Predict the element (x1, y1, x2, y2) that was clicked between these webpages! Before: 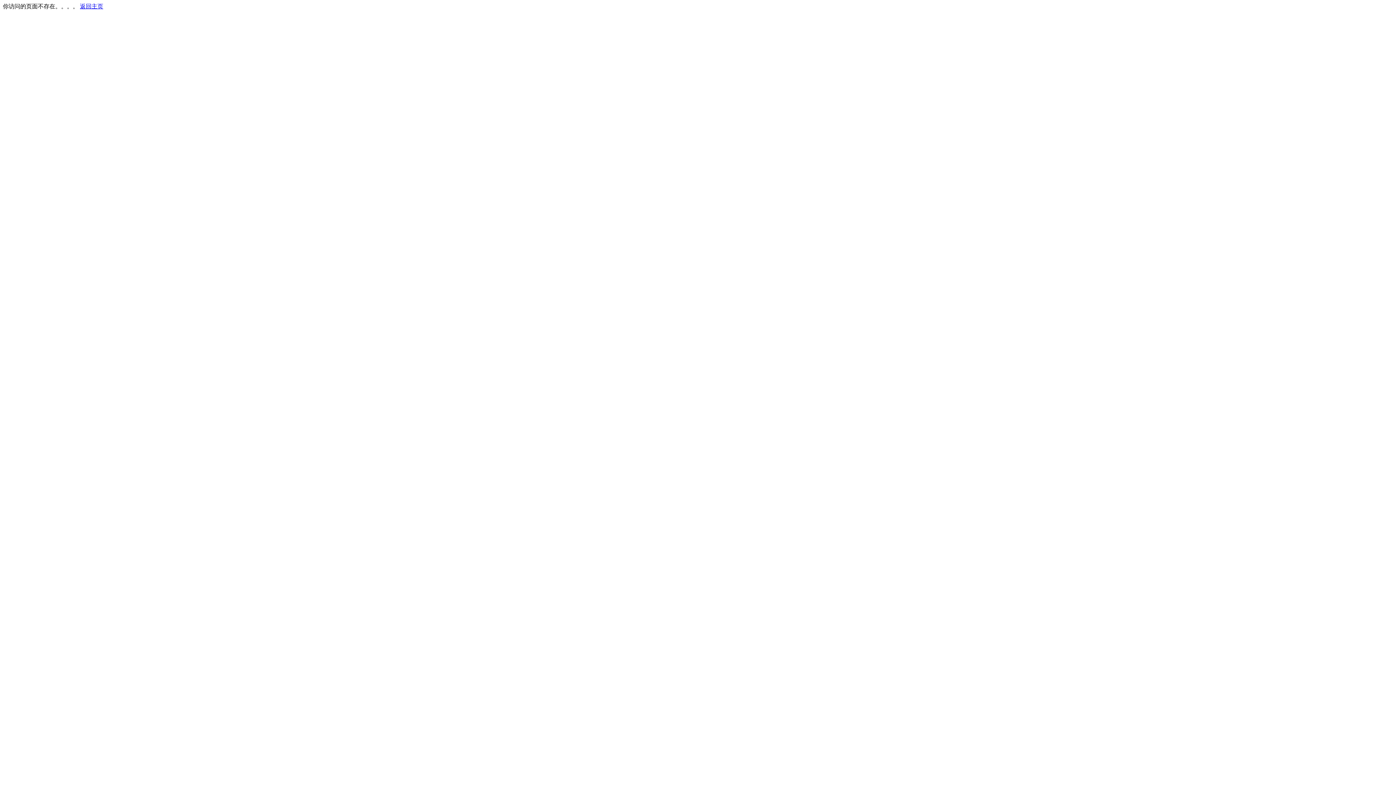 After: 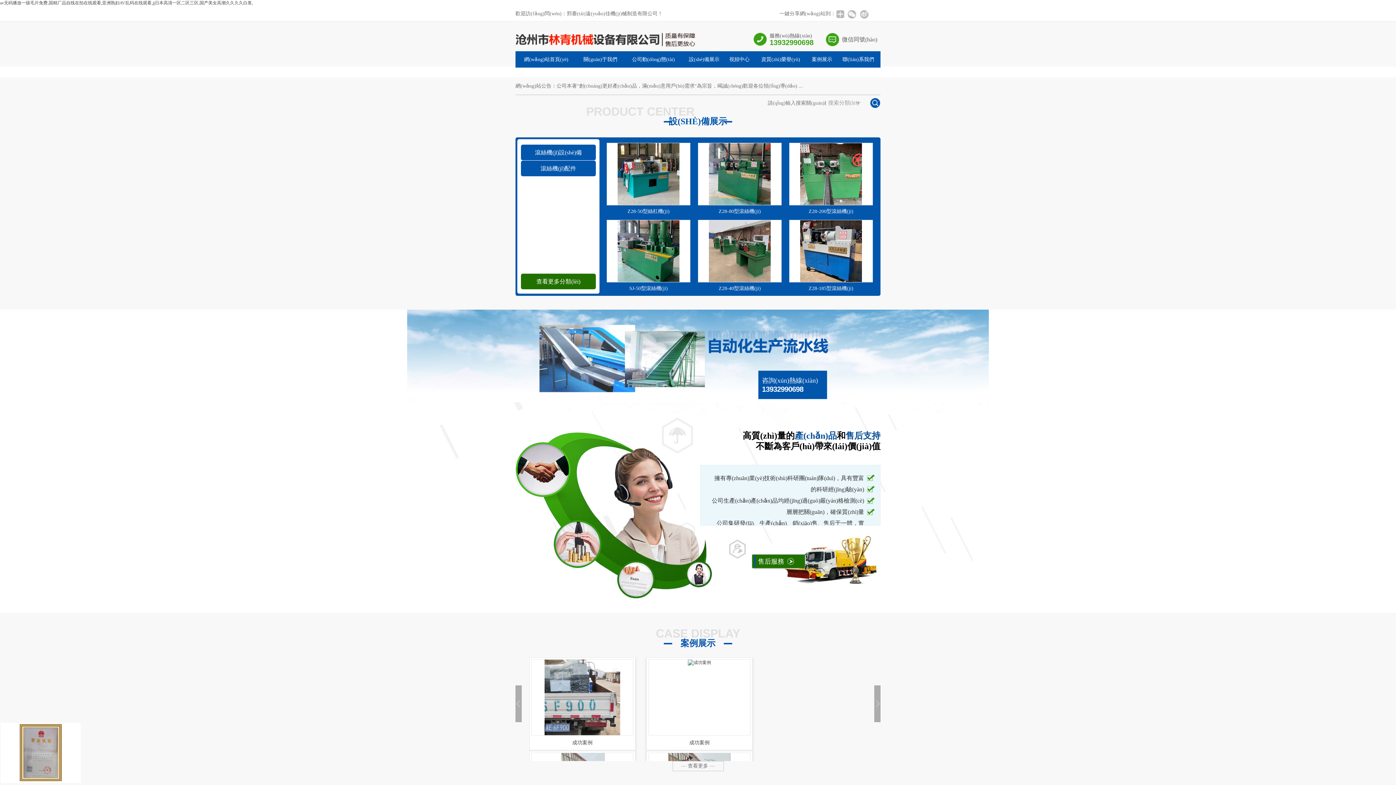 Action: label: 返回主页 bbox: (80, 3, 103, 9)